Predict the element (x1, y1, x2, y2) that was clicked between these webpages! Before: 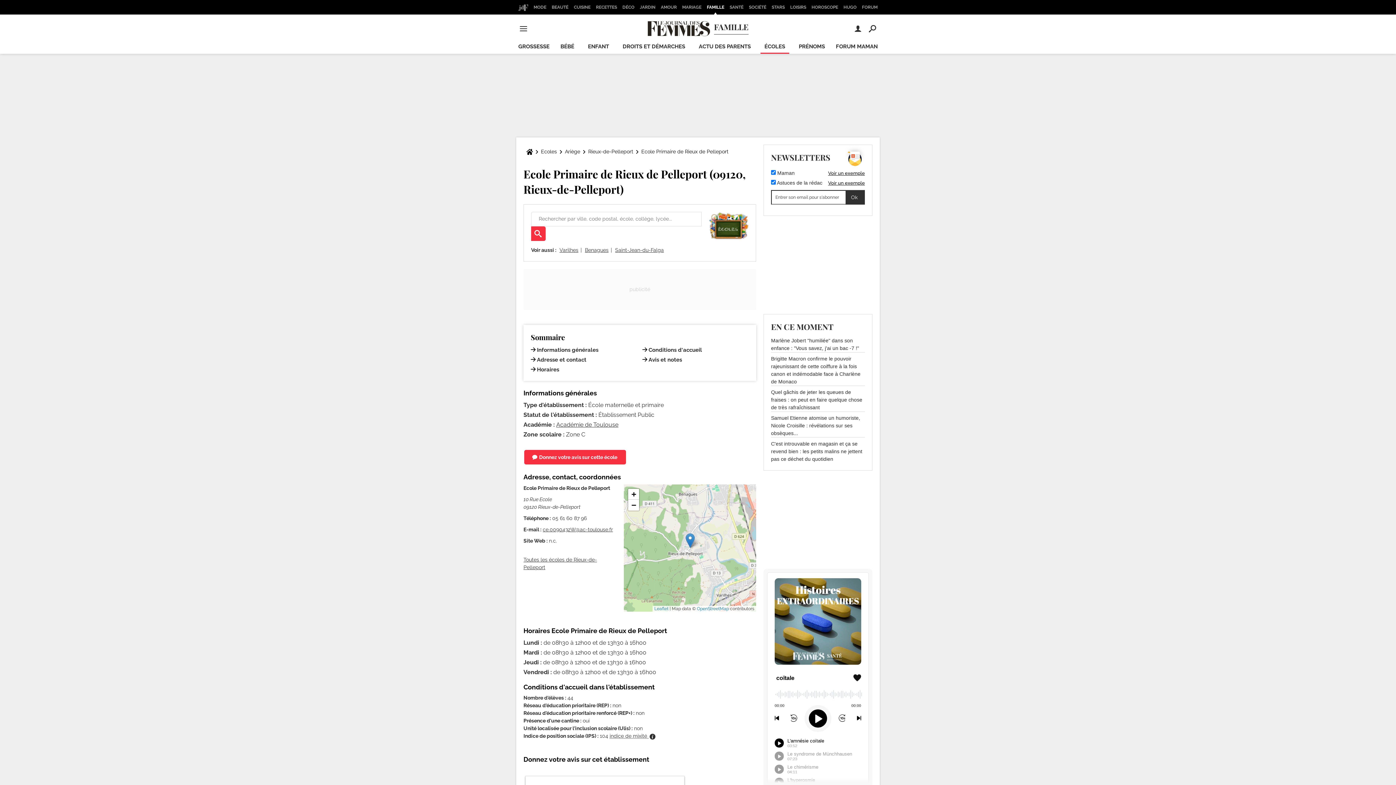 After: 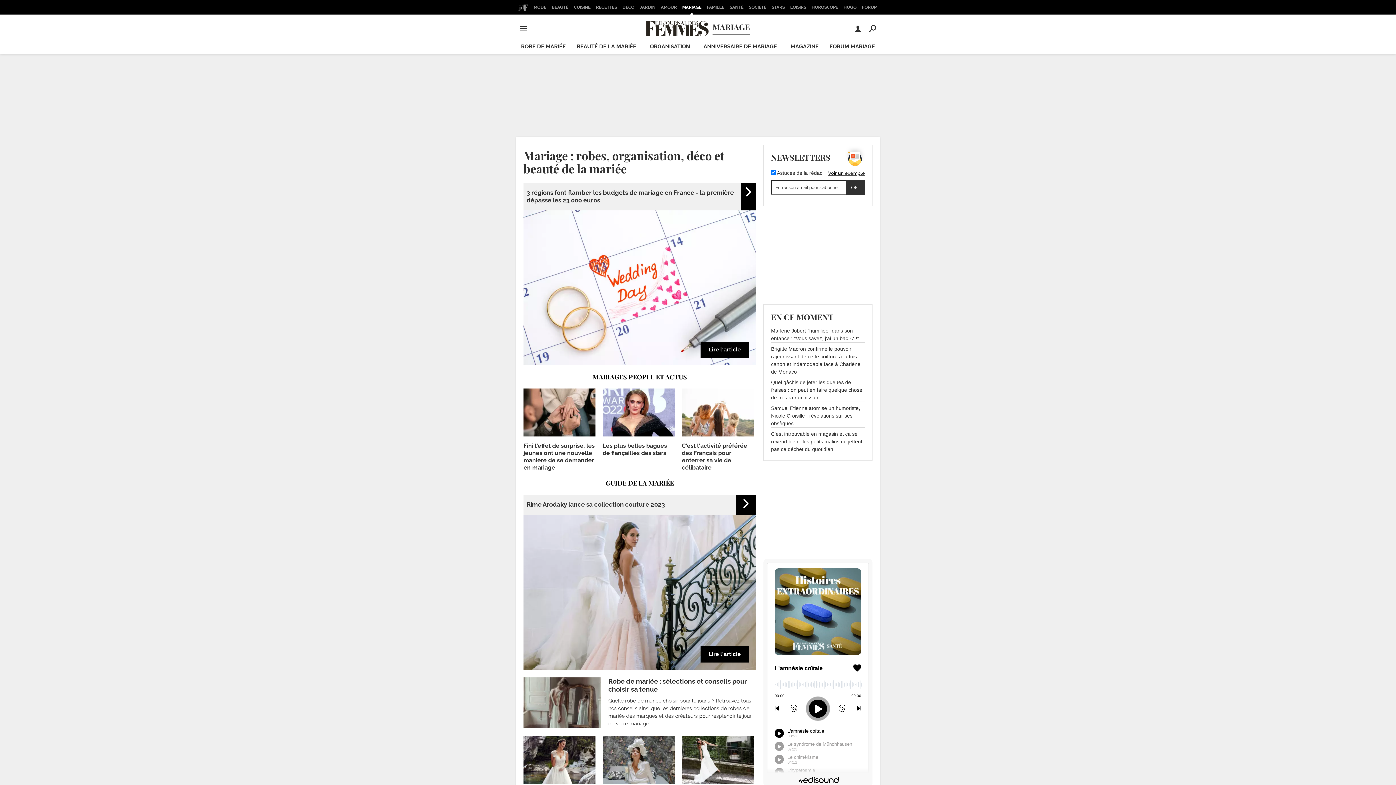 Action: bbox: (680, 0, 703, 14) label: MARIAGE